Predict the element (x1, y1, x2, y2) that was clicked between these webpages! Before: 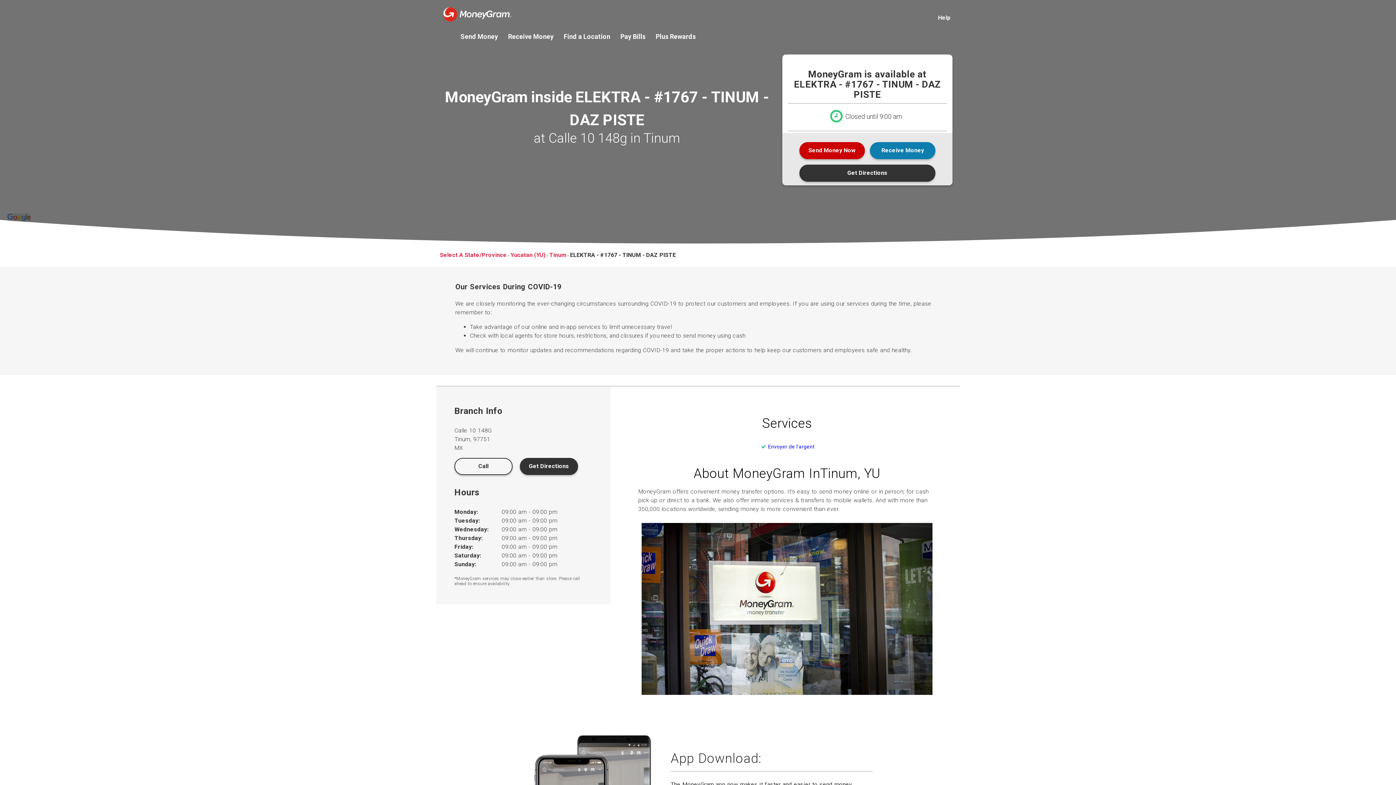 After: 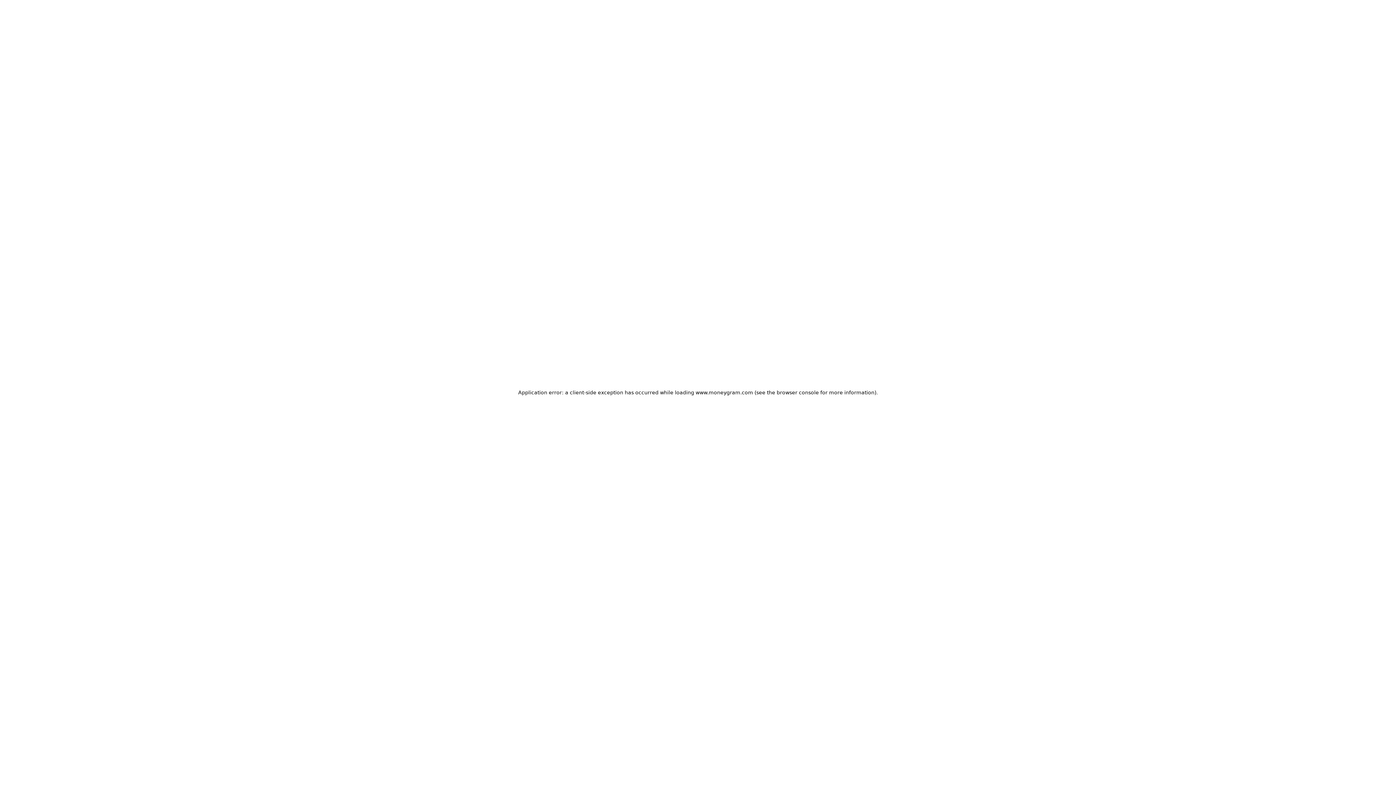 Action: bbox: (460, 33, 498, 39) label: Send Money